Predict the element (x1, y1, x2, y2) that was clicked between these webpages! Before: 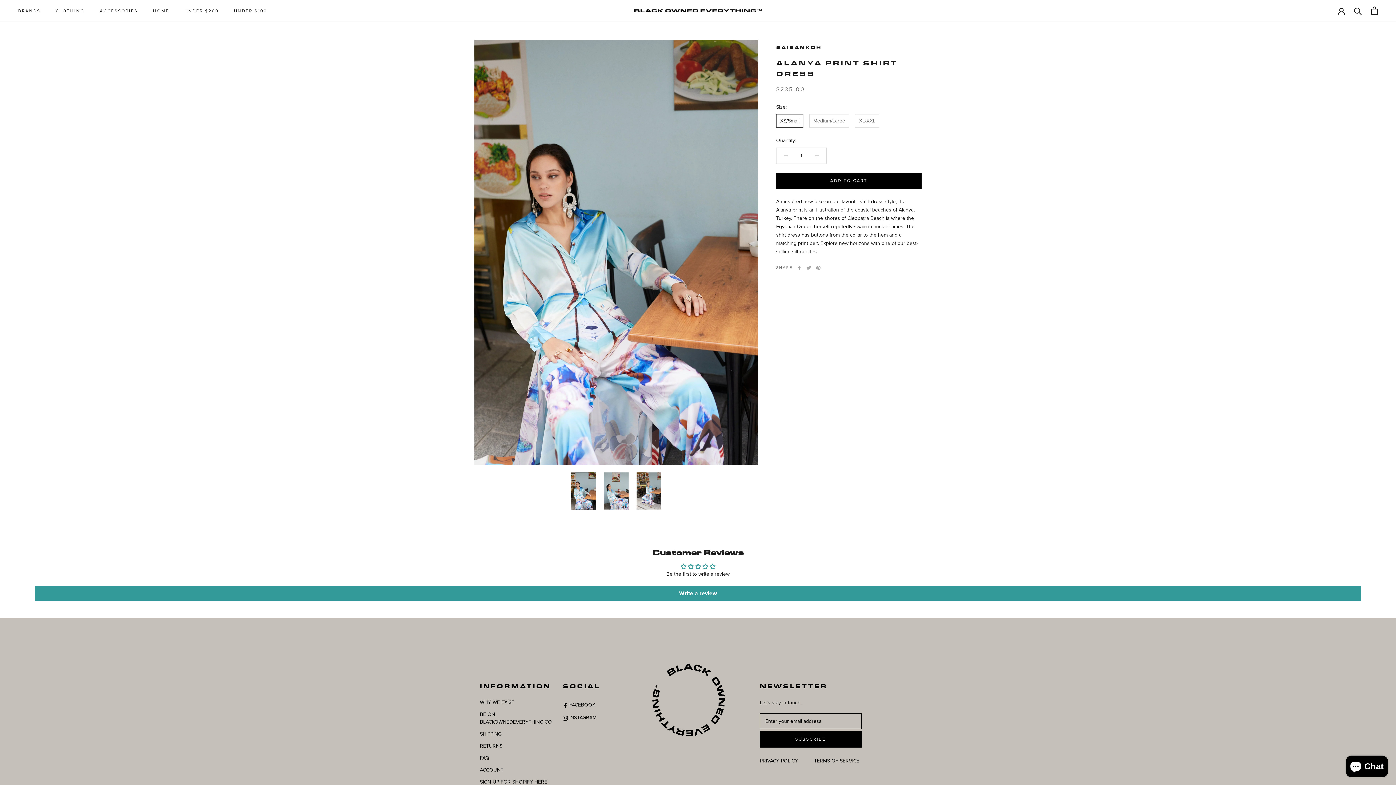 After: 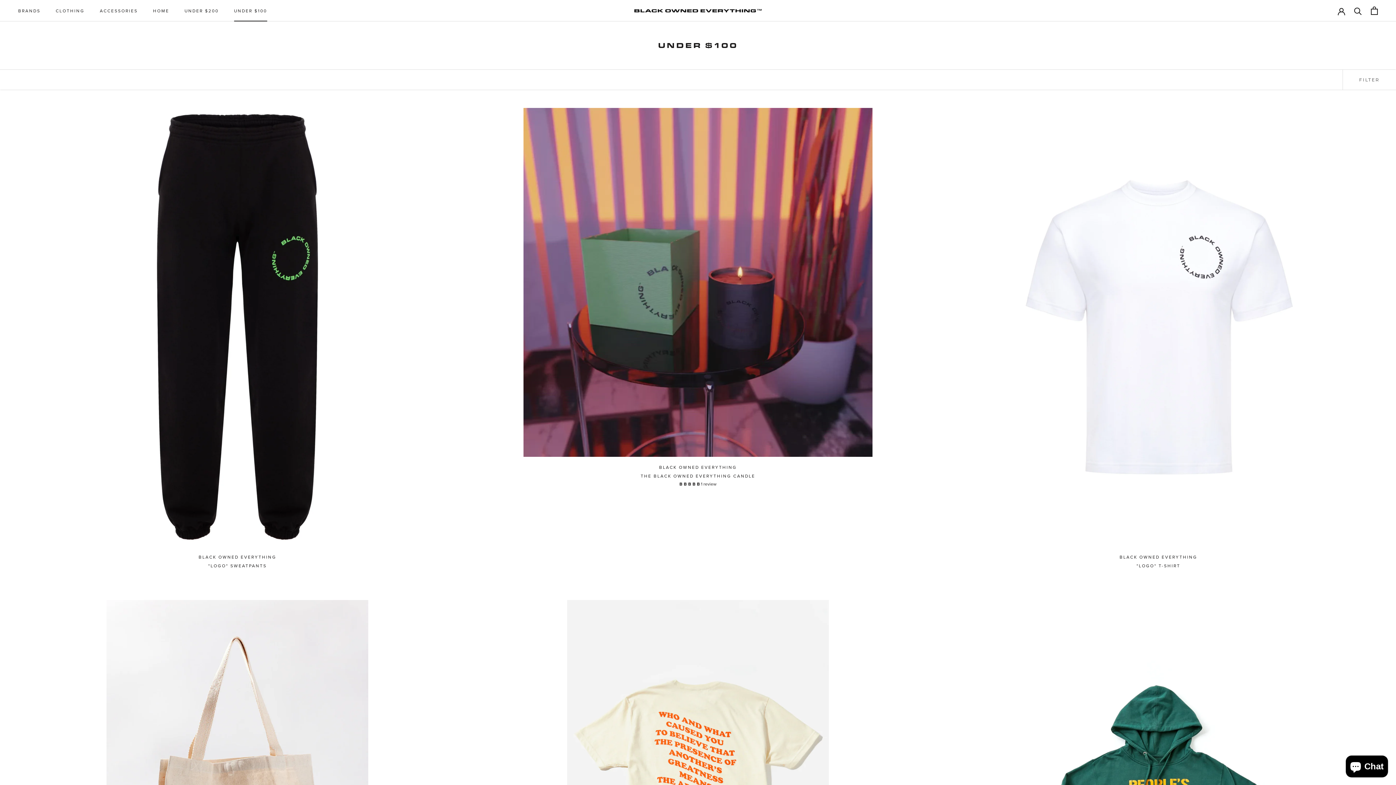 Action: bbox: (234, 8, 267, 13) label: UNDER $100
UNDER $100